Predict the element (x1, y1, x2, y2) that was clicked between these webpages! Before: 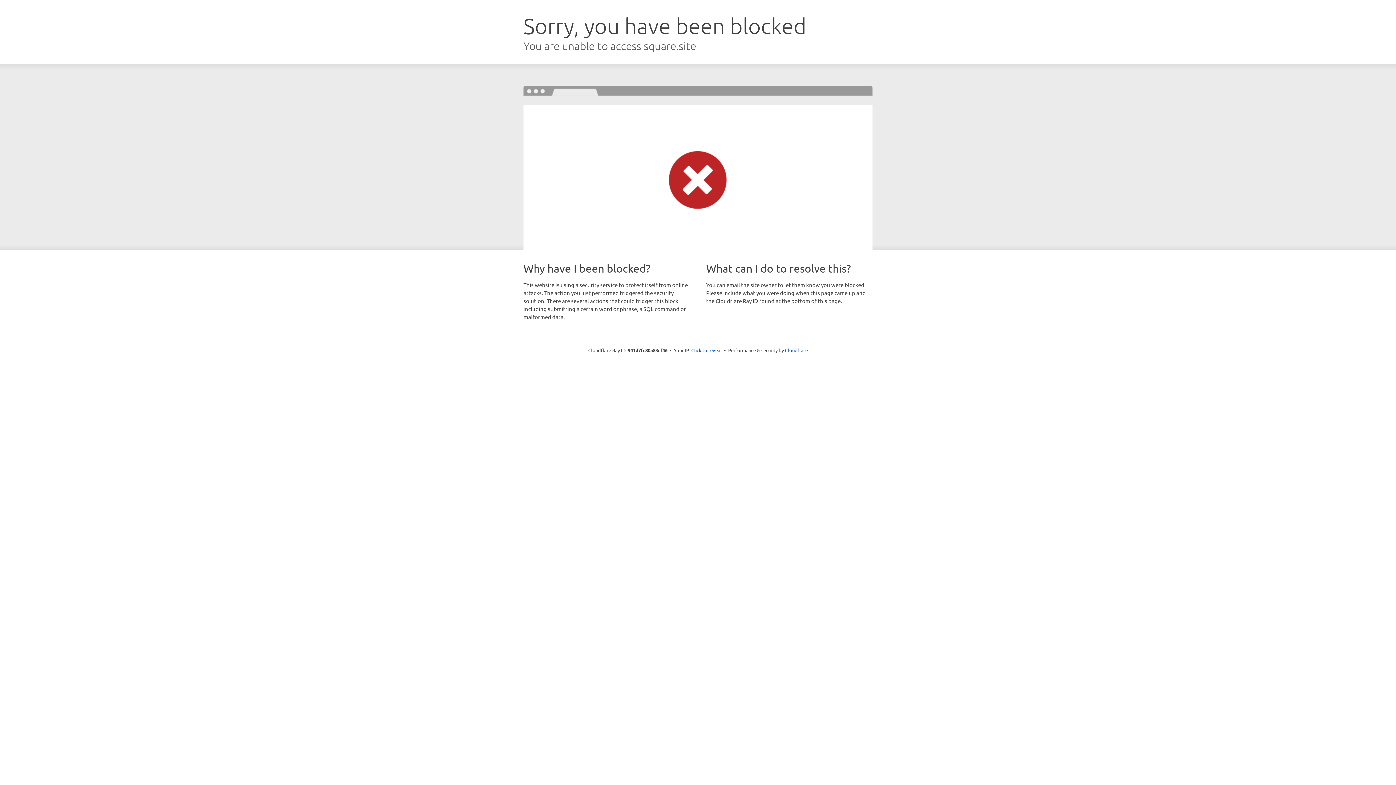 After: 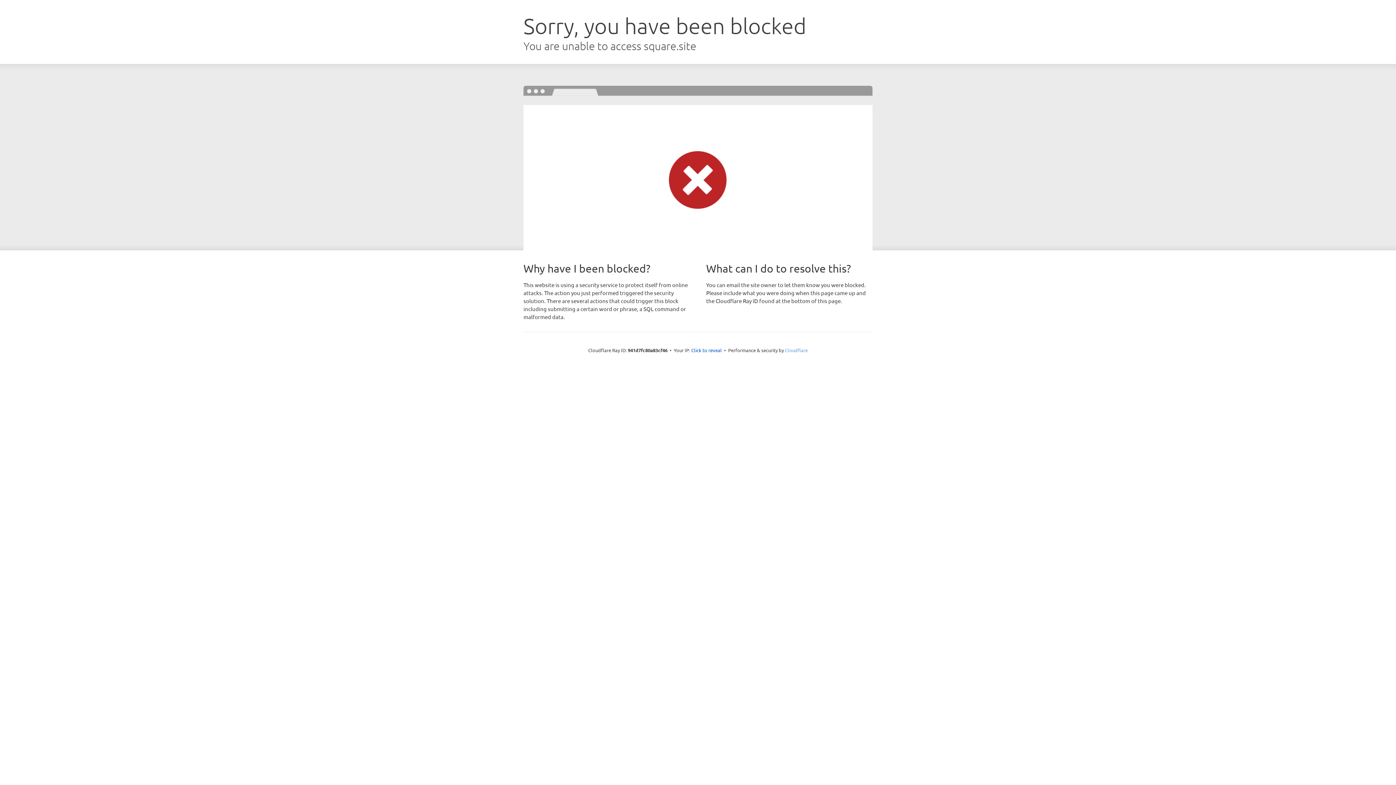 Action: bbox: (785, 347, 808, 353) label: Cloudflare